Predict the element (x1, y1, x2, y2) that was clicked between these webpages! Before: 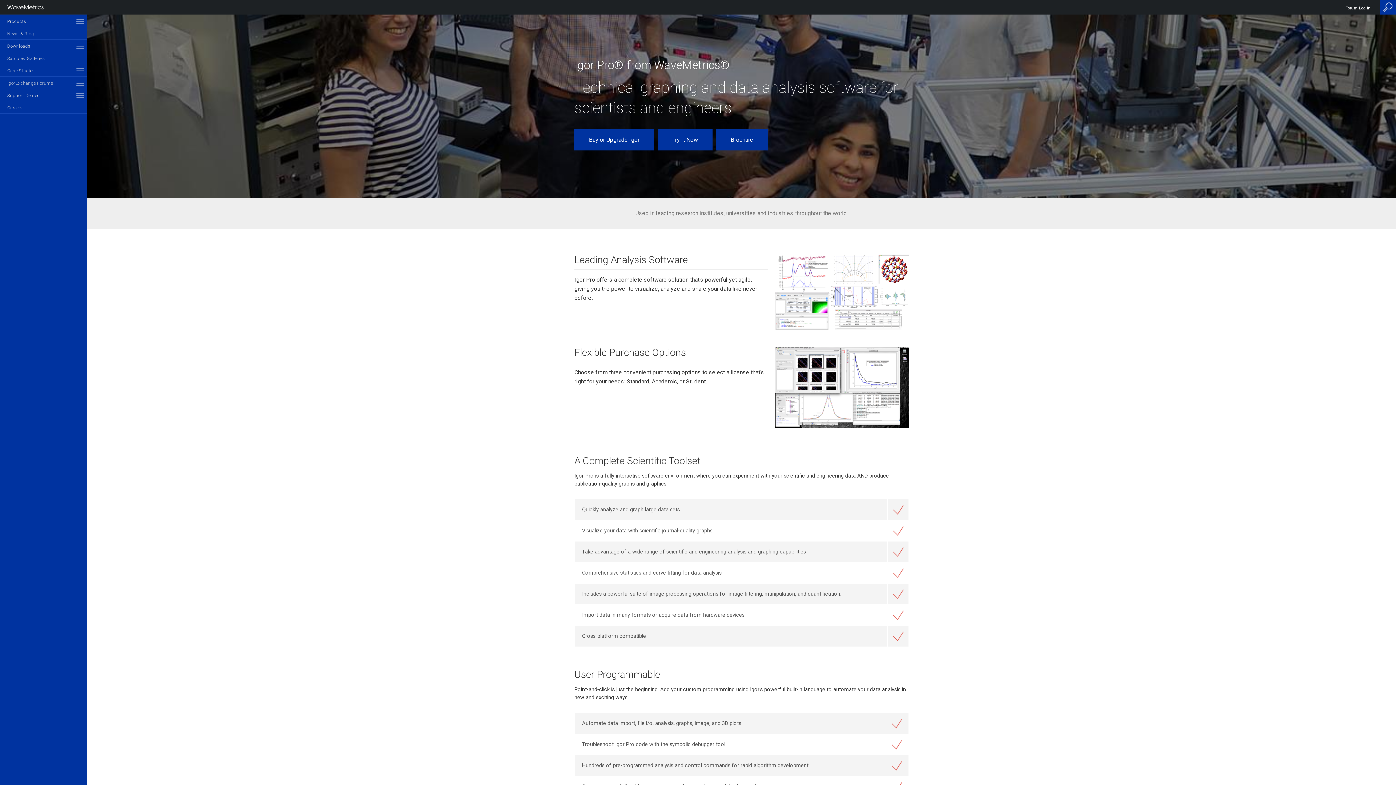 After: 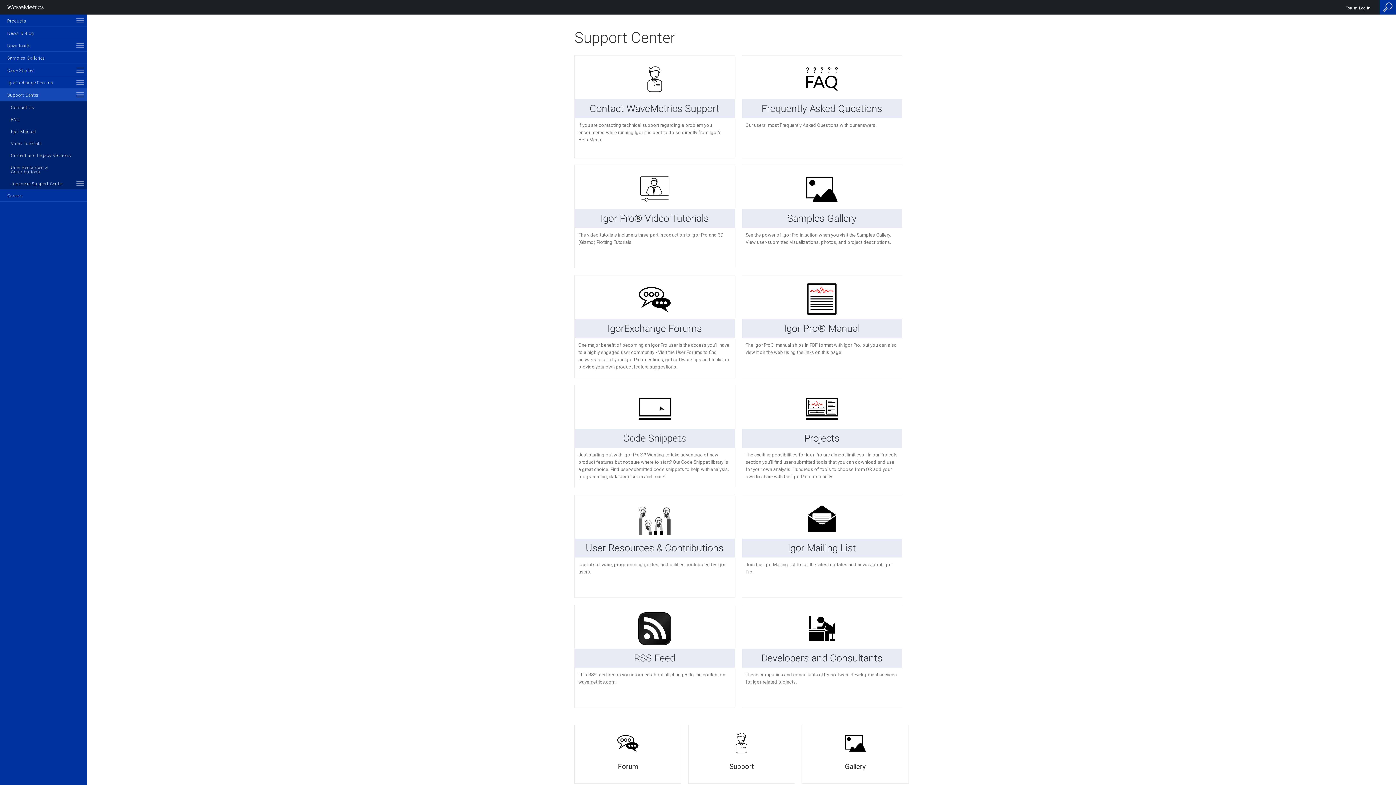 Action: label: Support Center bbox: (0, 89, 87, 101)